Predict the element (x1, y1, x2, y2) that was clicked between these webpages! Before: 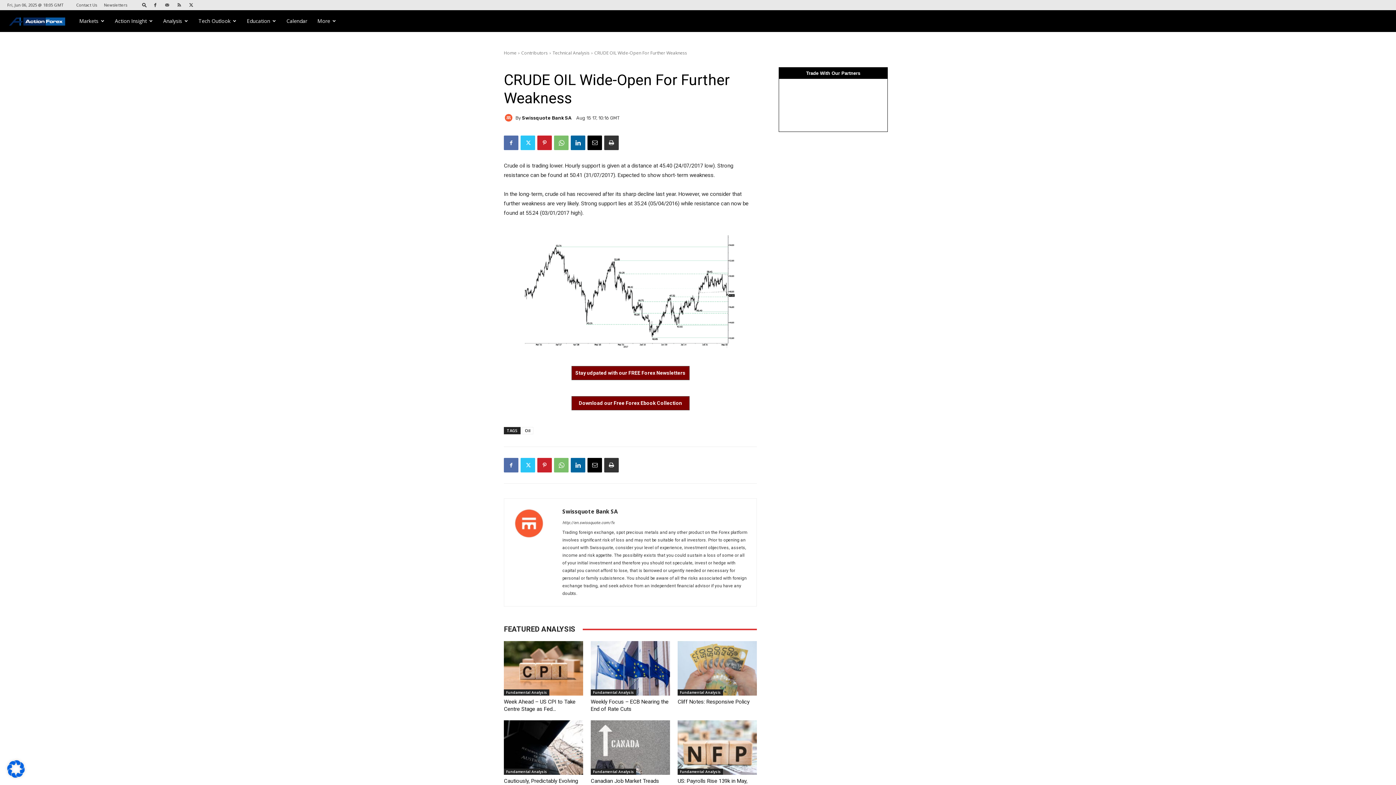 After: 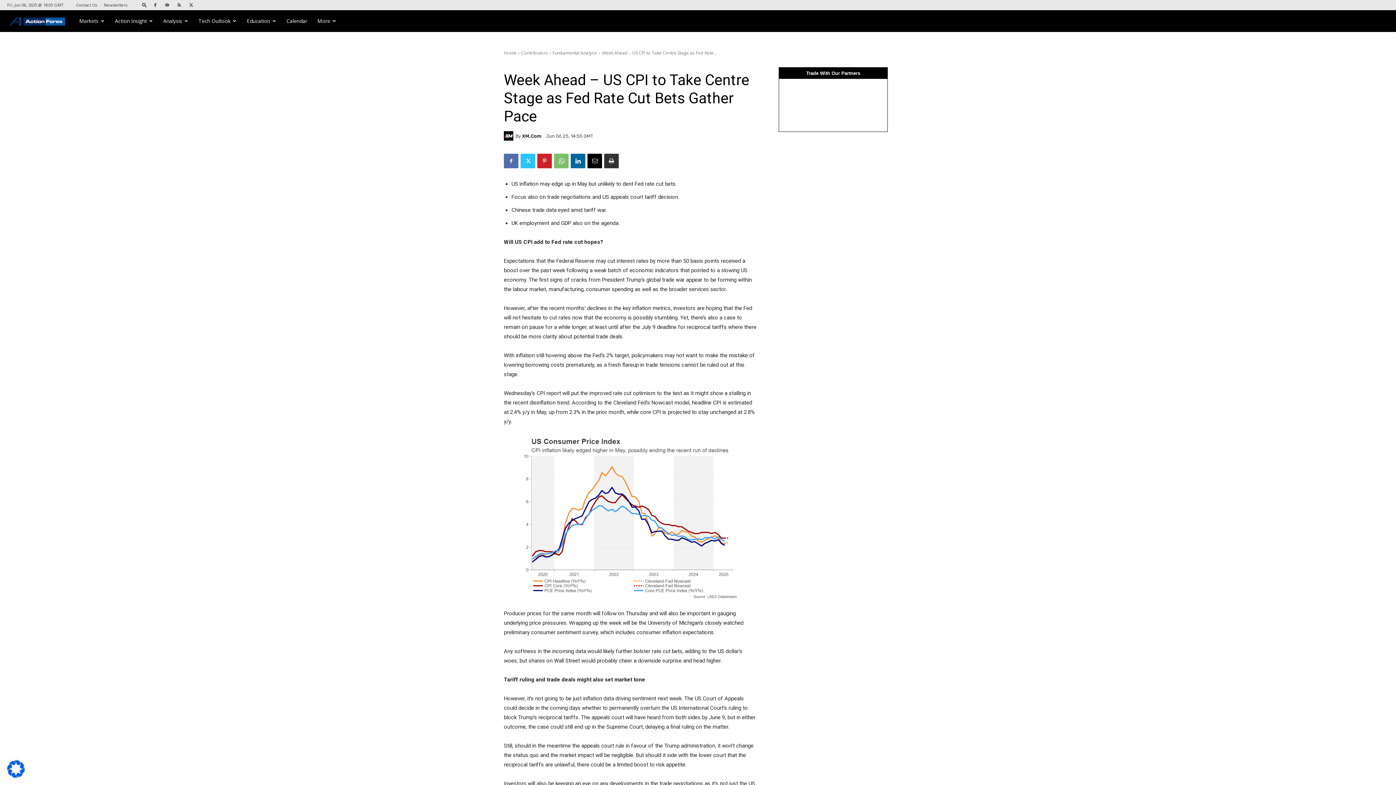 Action: bbox: (504, 641, 583, 696)